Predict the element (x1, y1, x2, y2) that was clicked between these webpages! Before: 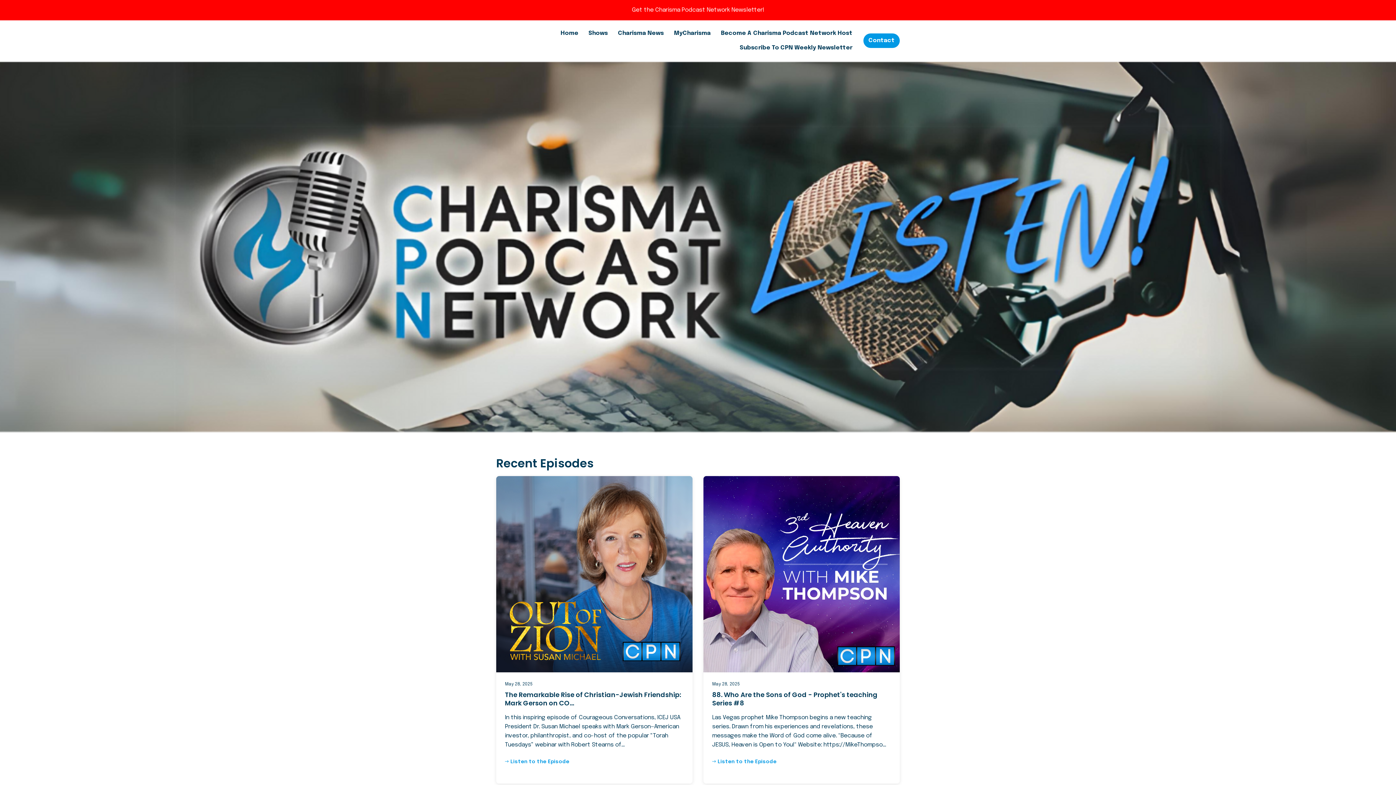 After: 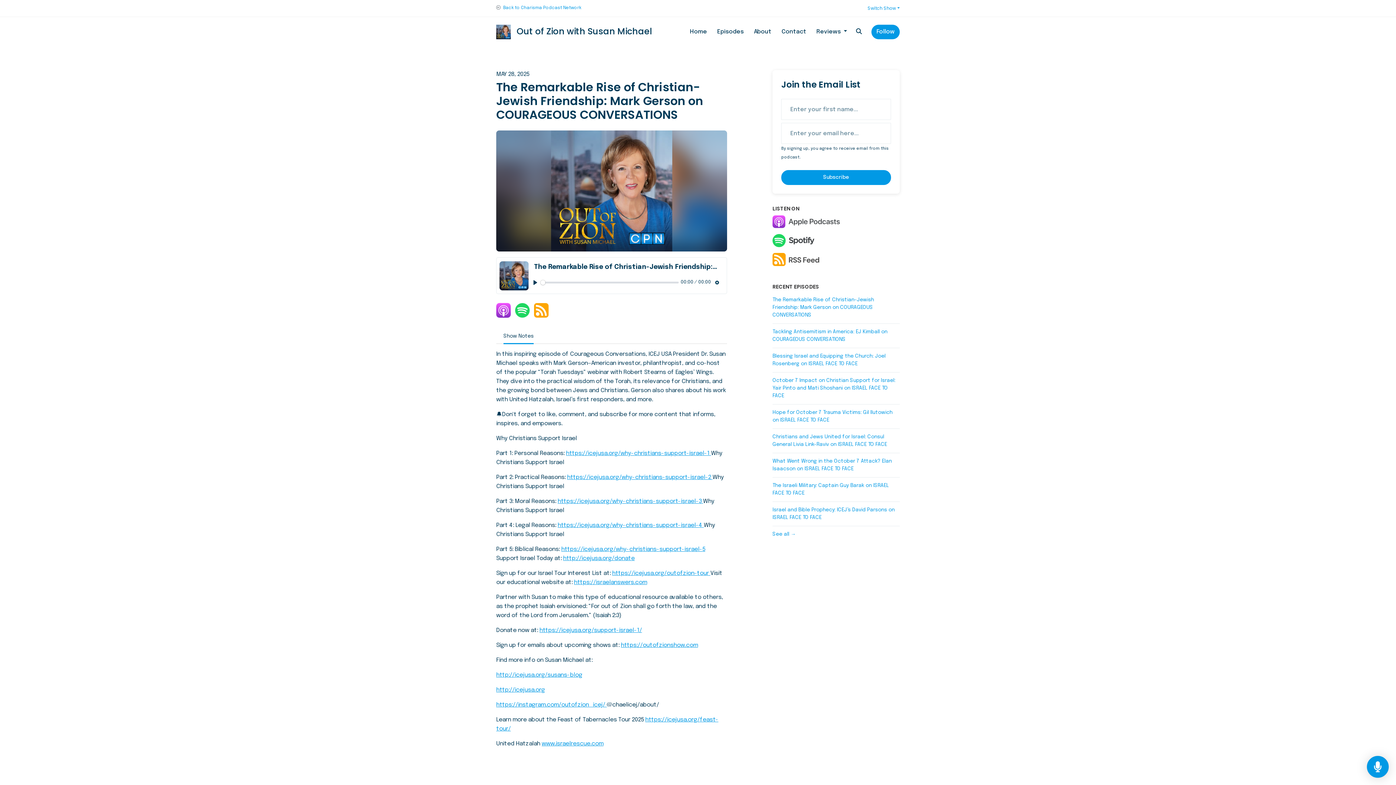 Action: label: Listen to the Episode bbox: (505, 758, 569, 766)